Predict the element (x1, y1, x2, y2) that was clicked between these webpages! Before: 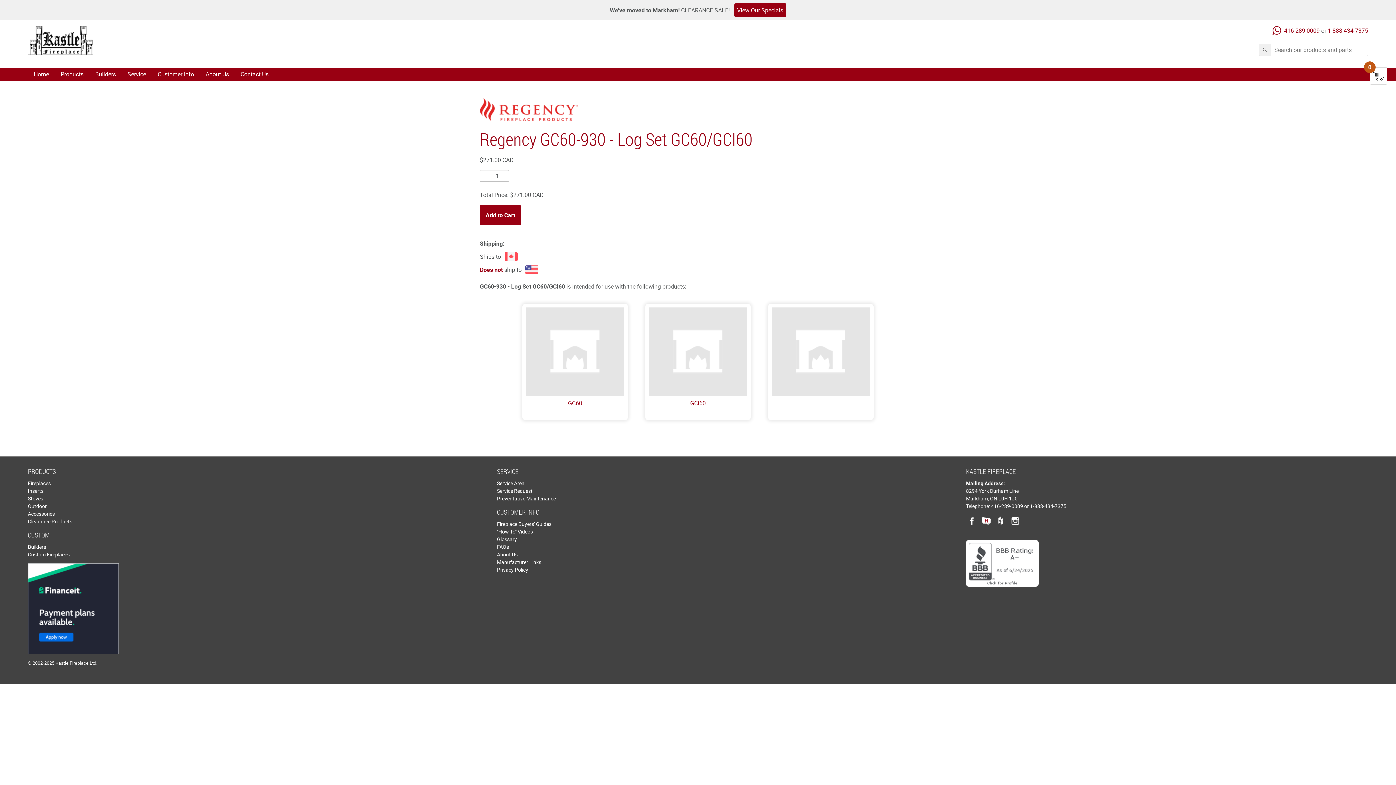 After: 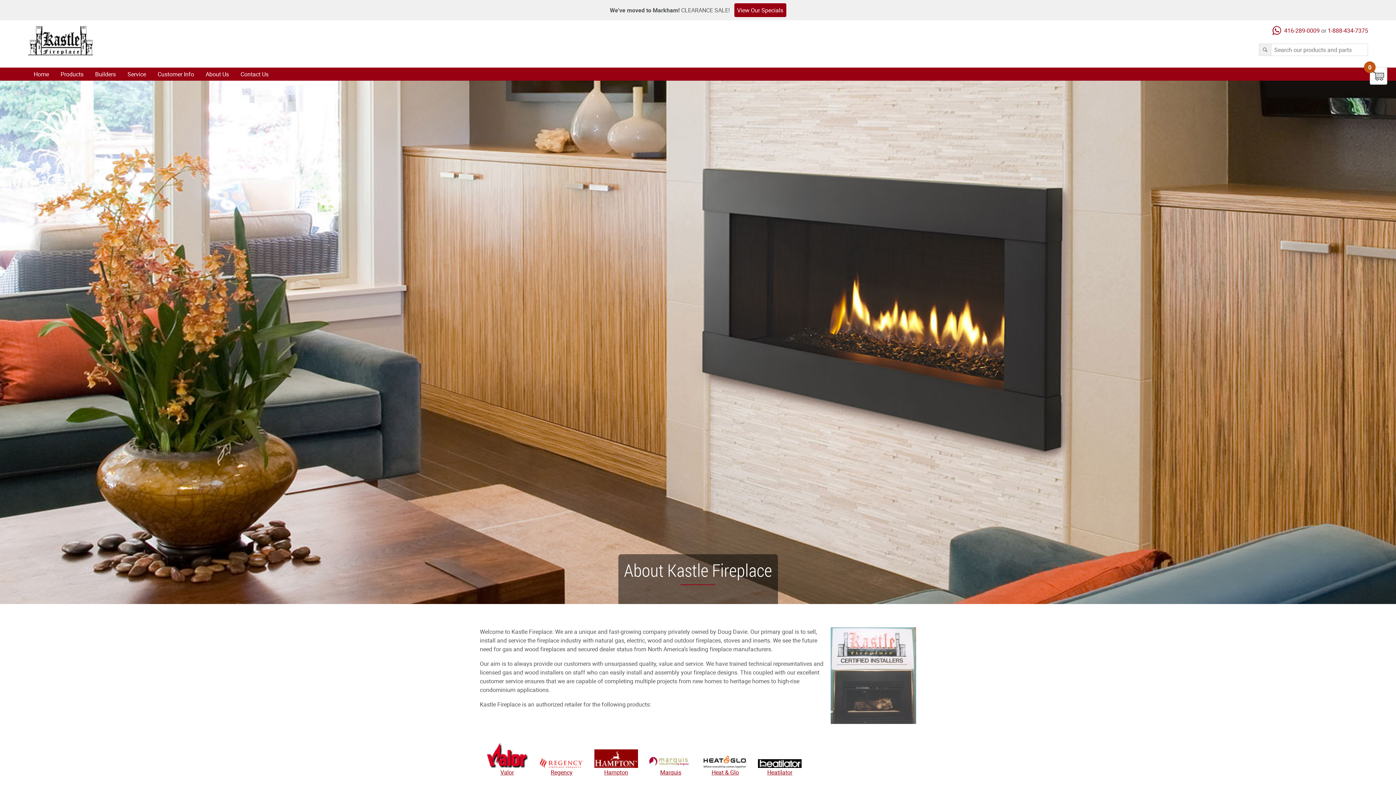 Action: bbox: (199, 67, 234, 80) label: About Us